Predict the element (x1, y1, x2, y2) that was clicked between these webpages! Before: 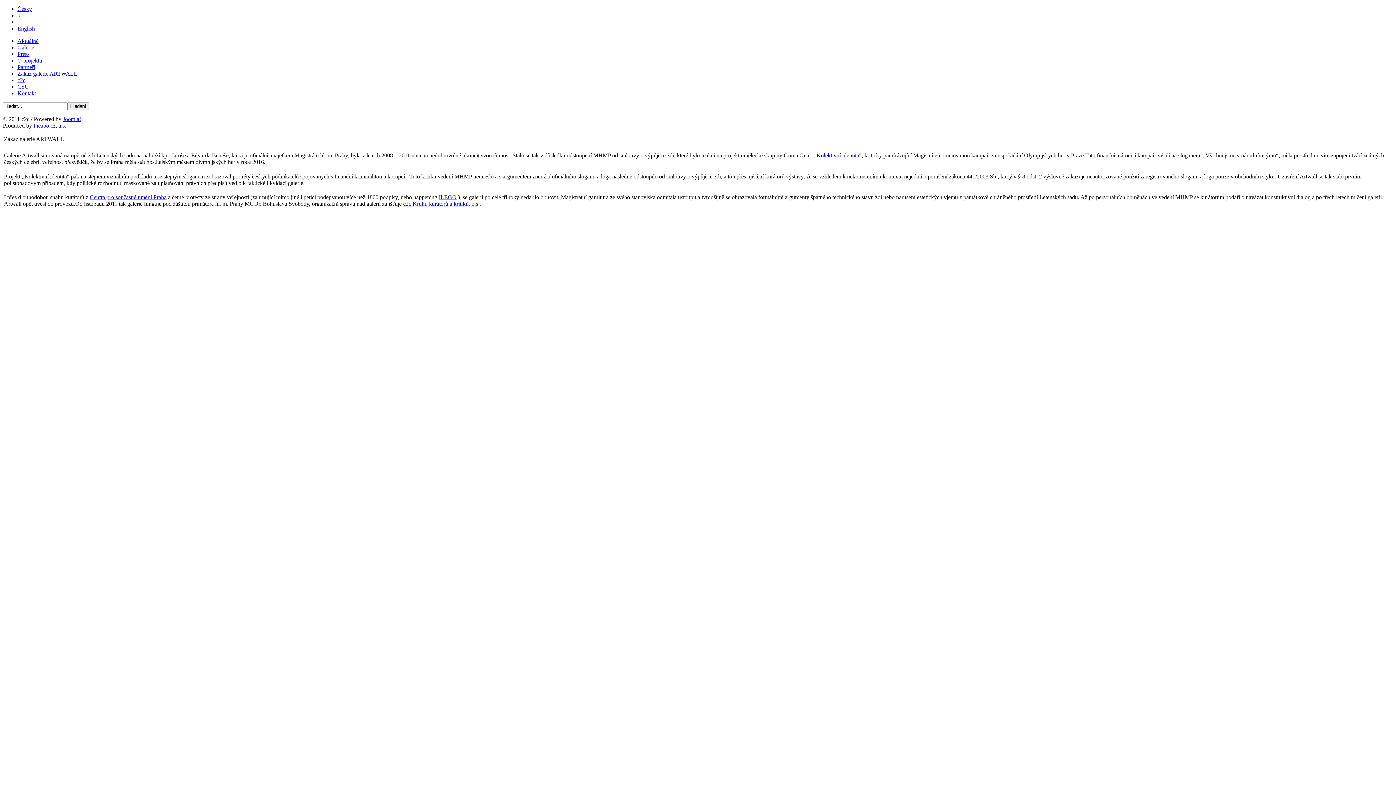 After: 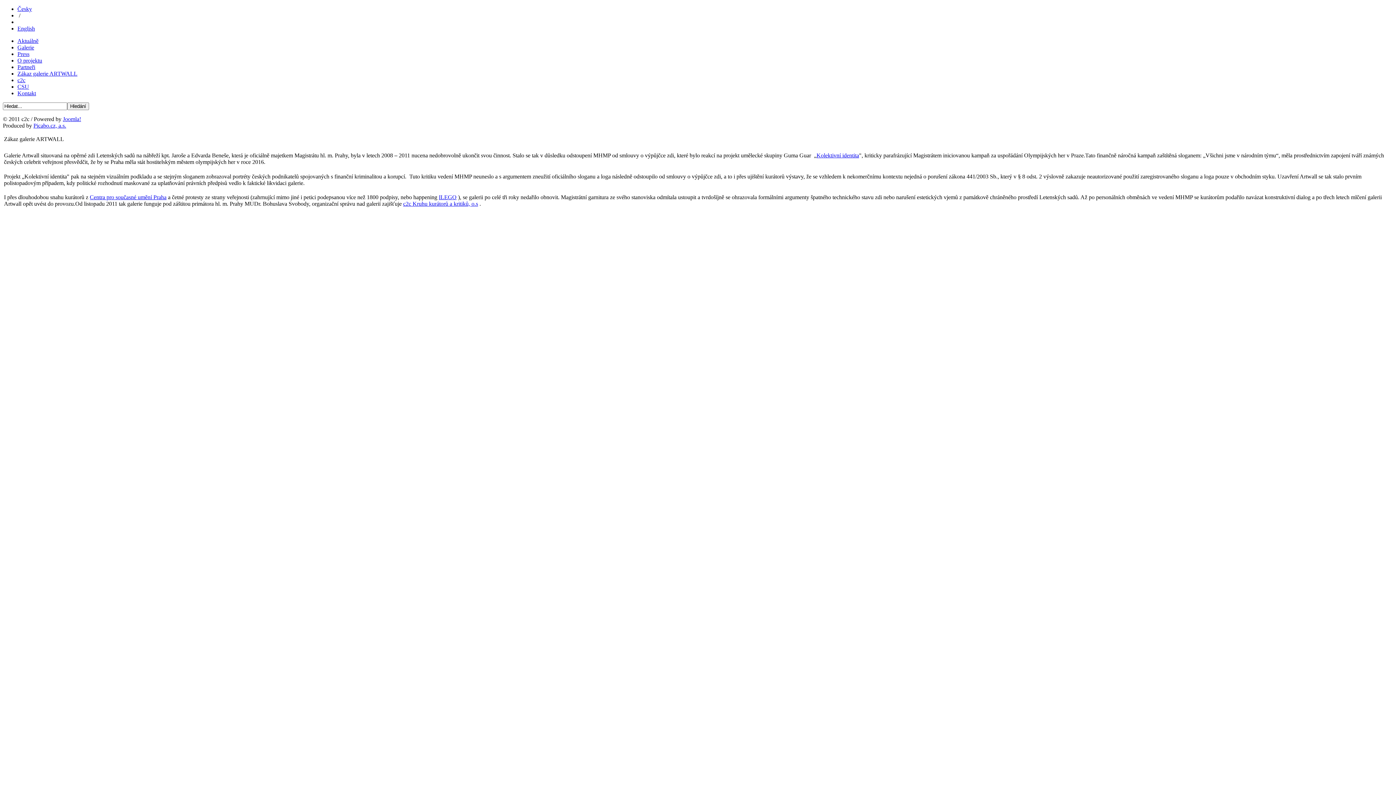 Action: label: ILEGO bbox: (438, 194, 456, 200)